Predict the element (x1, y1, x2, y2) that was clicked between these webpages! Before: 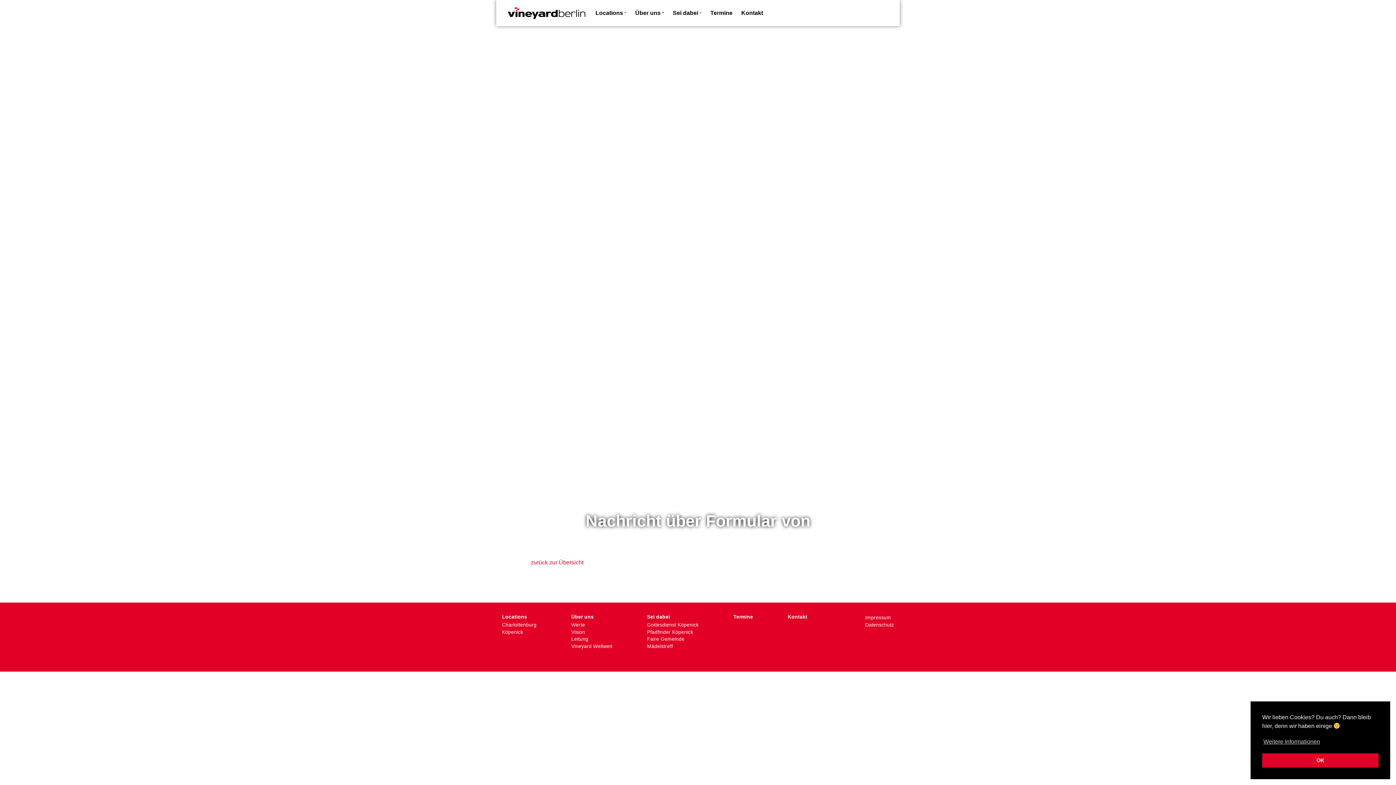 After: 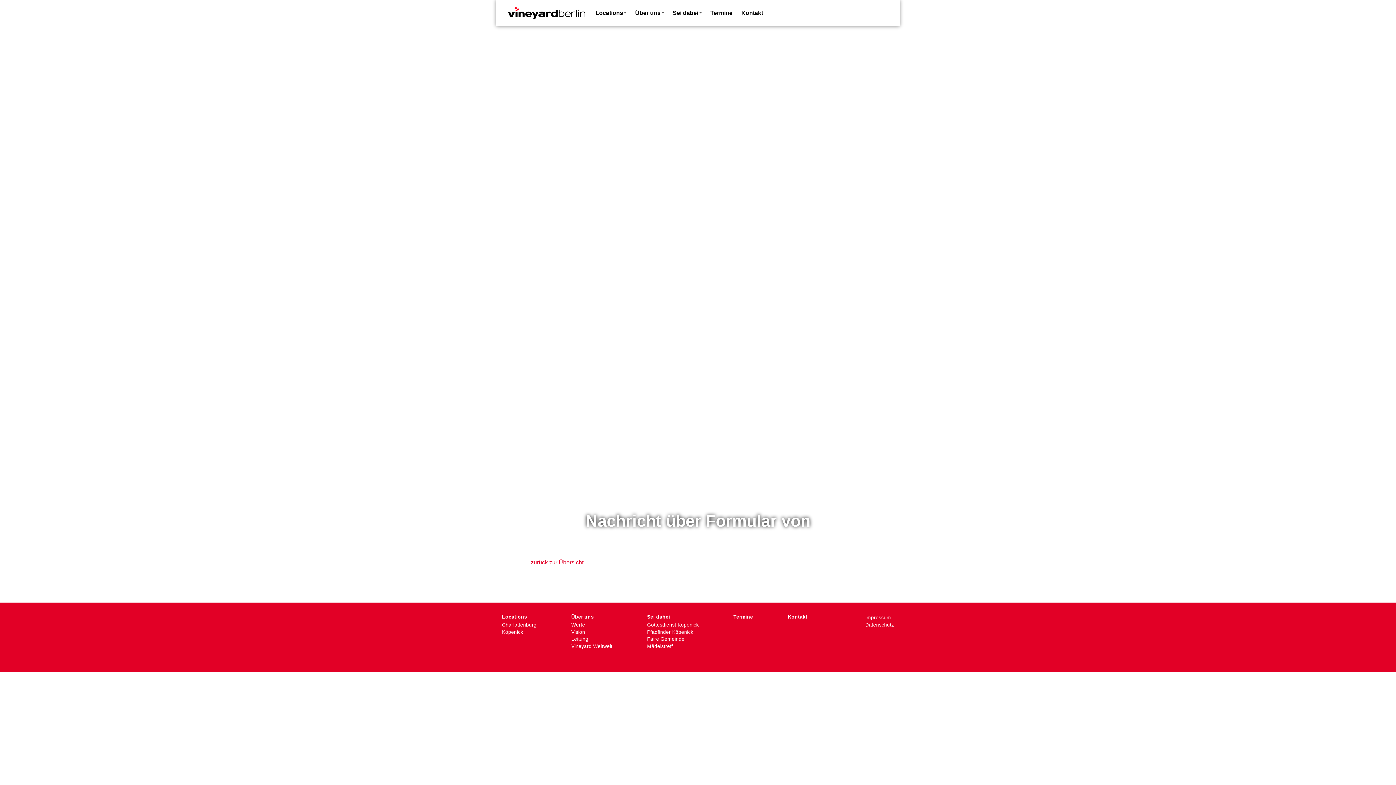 Action: label: dismiss cookie message bbox: (1262, 753, 1378, 768)